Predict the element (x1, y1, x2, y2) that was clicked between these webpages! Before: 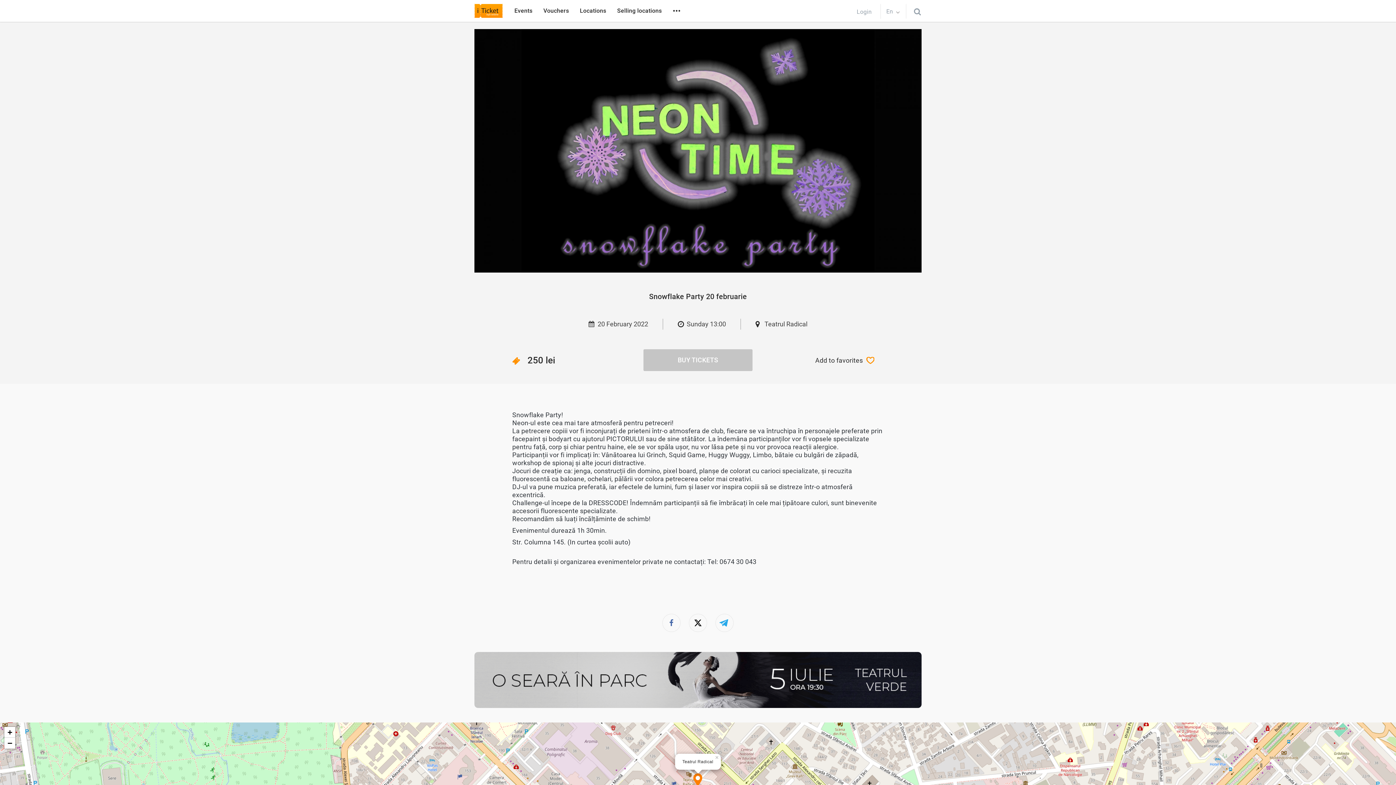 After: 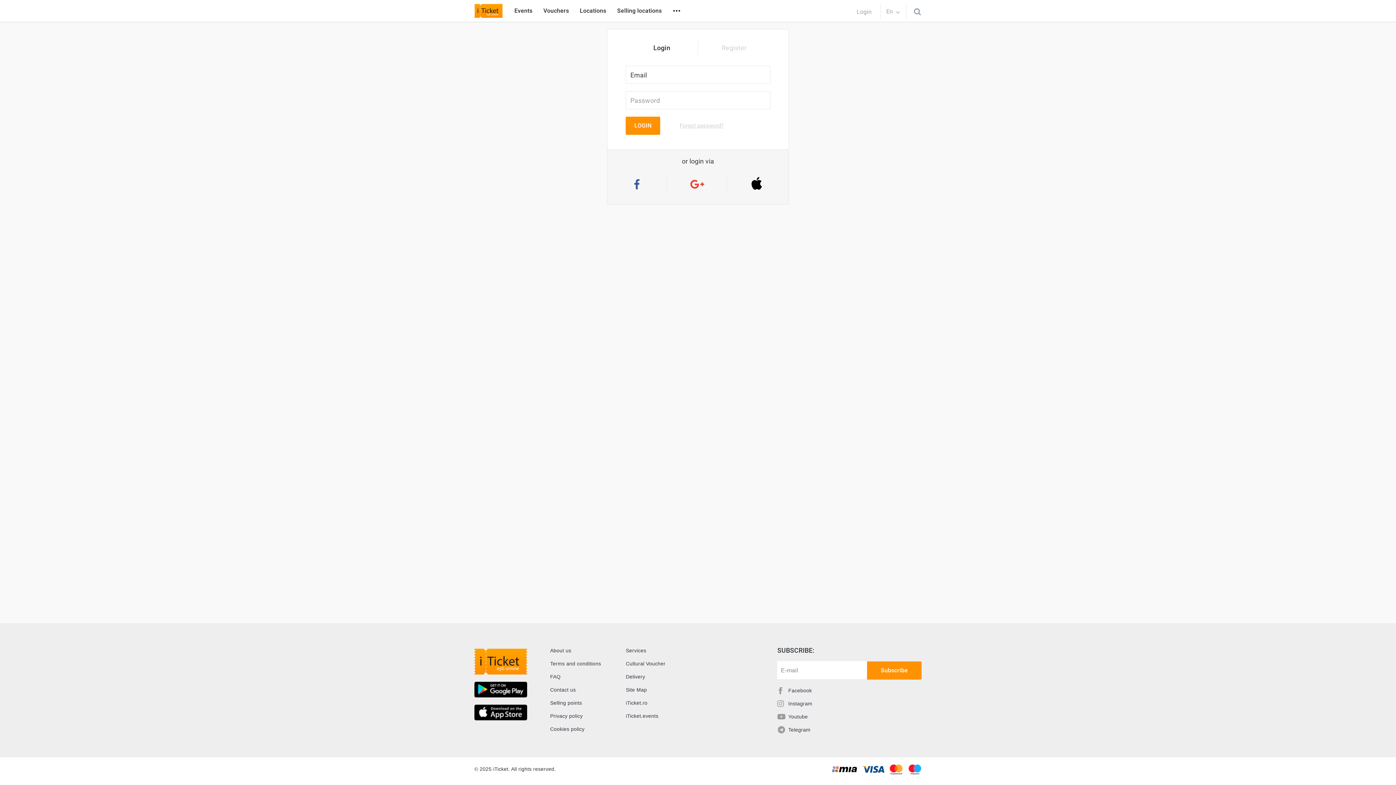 Action: label: Login bbox: (856, 8, 872, 15)